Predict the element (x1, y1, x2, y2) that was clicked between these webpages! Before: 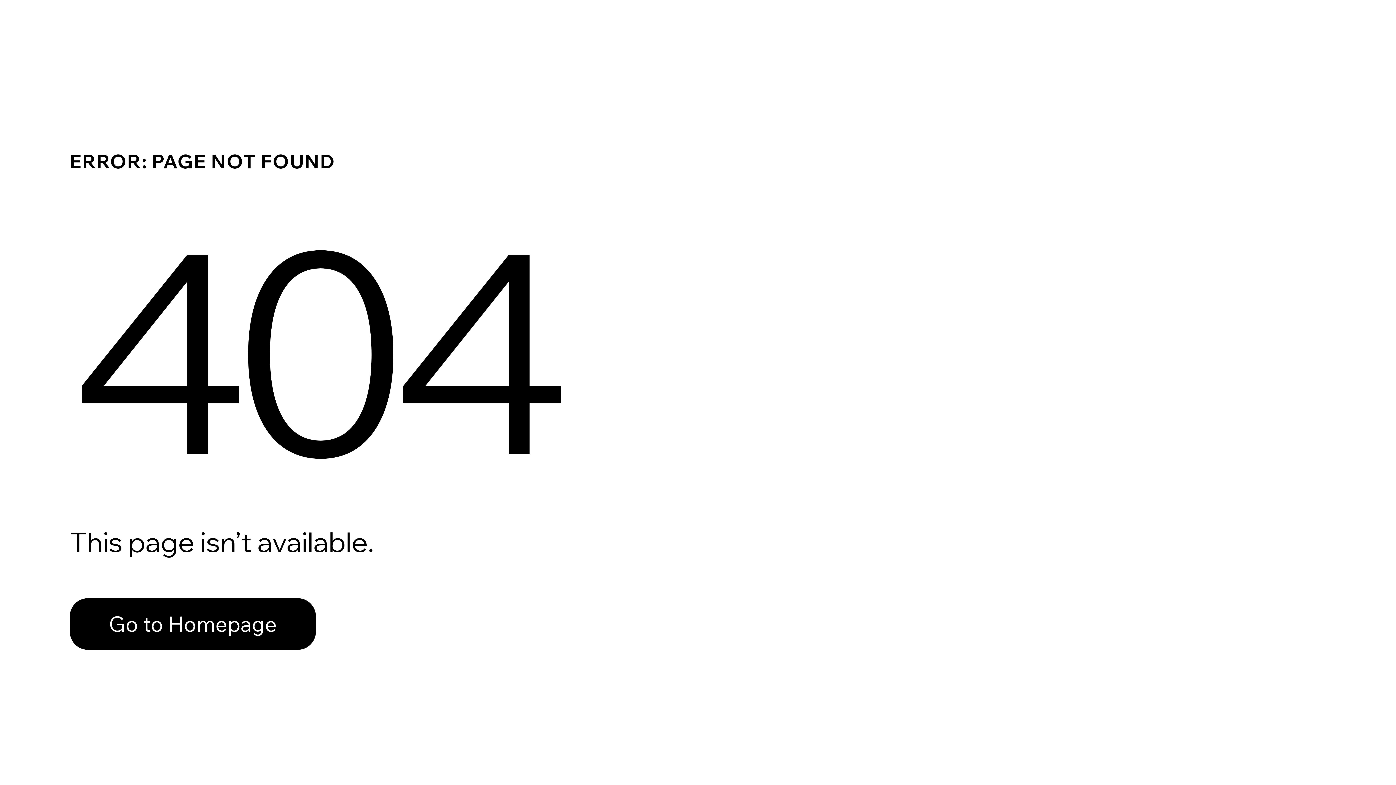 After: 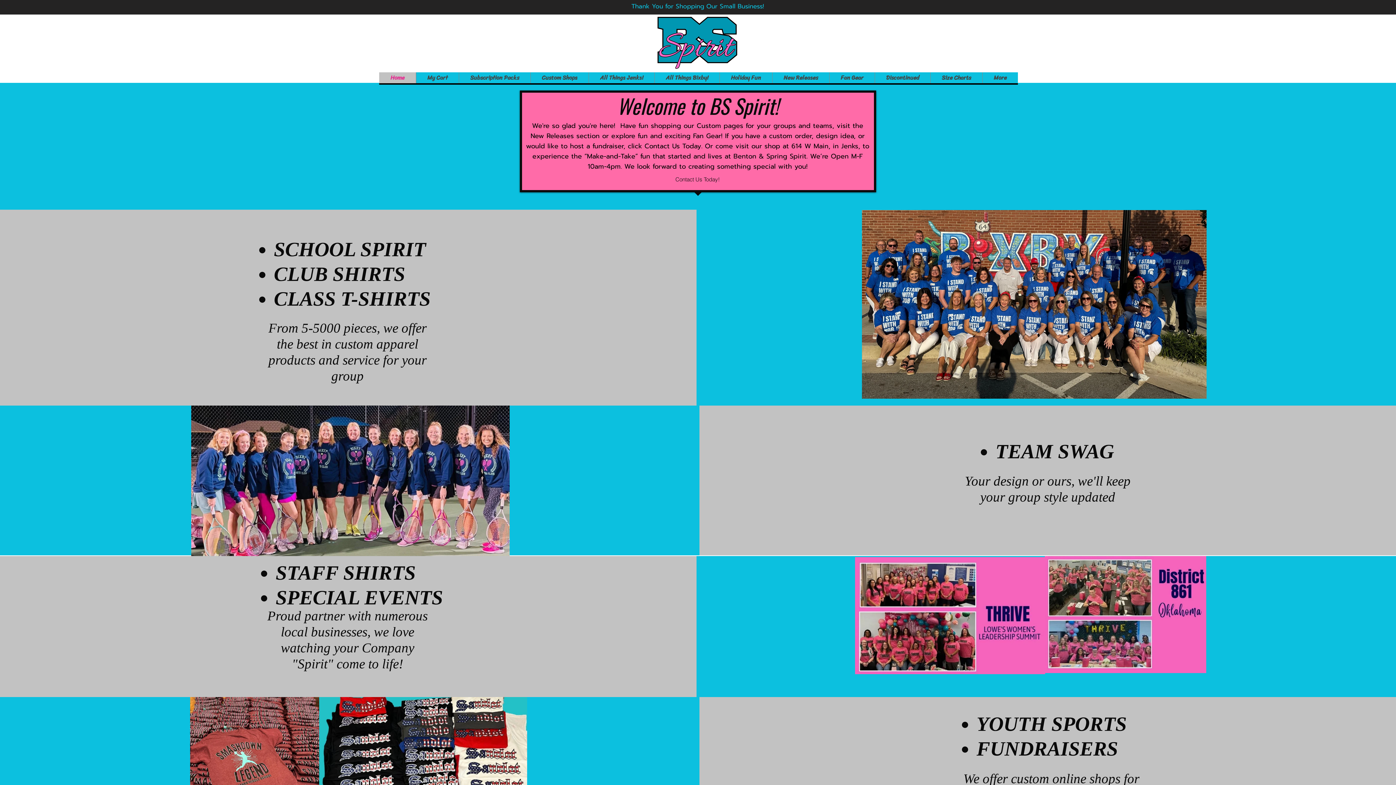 Action: label: Go to Homepage bbox: (69, 582, 768, 659)